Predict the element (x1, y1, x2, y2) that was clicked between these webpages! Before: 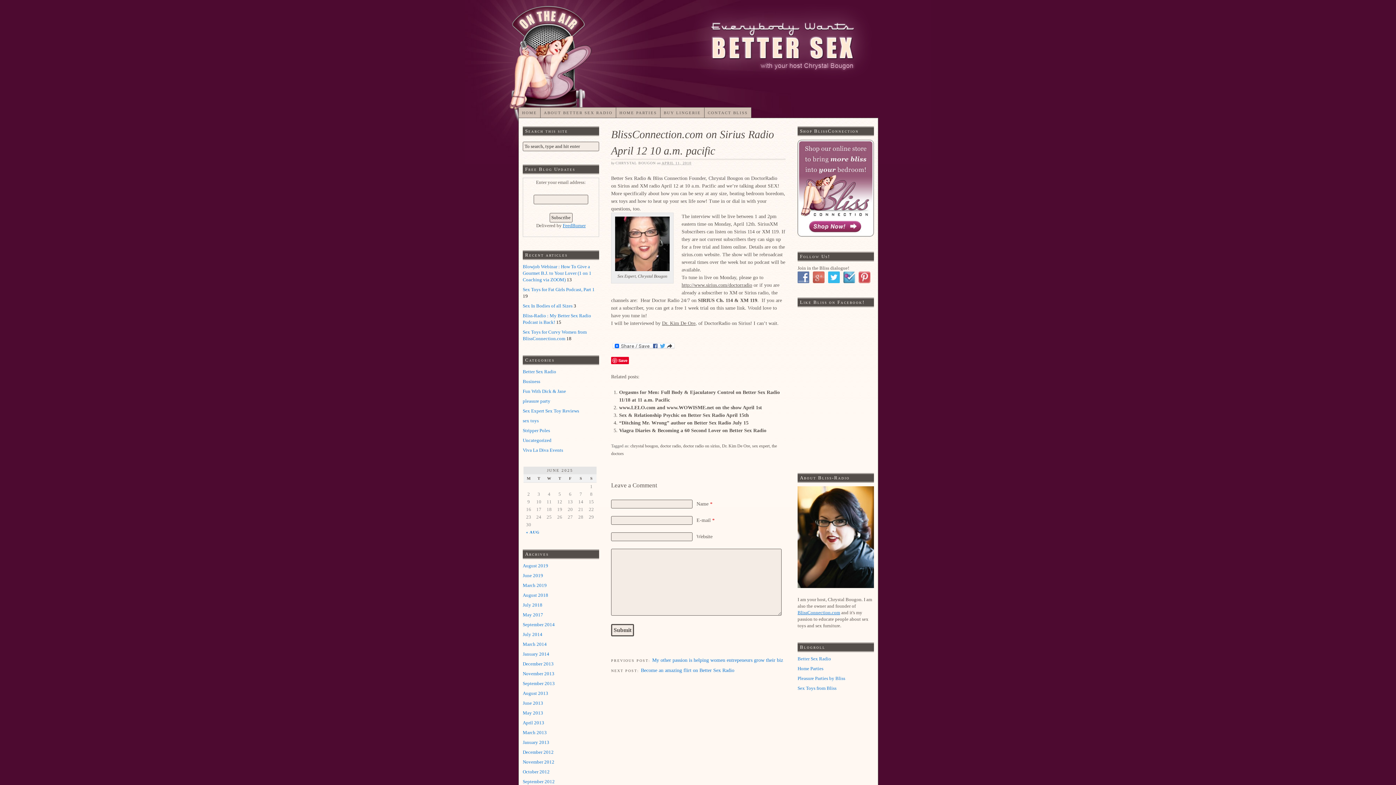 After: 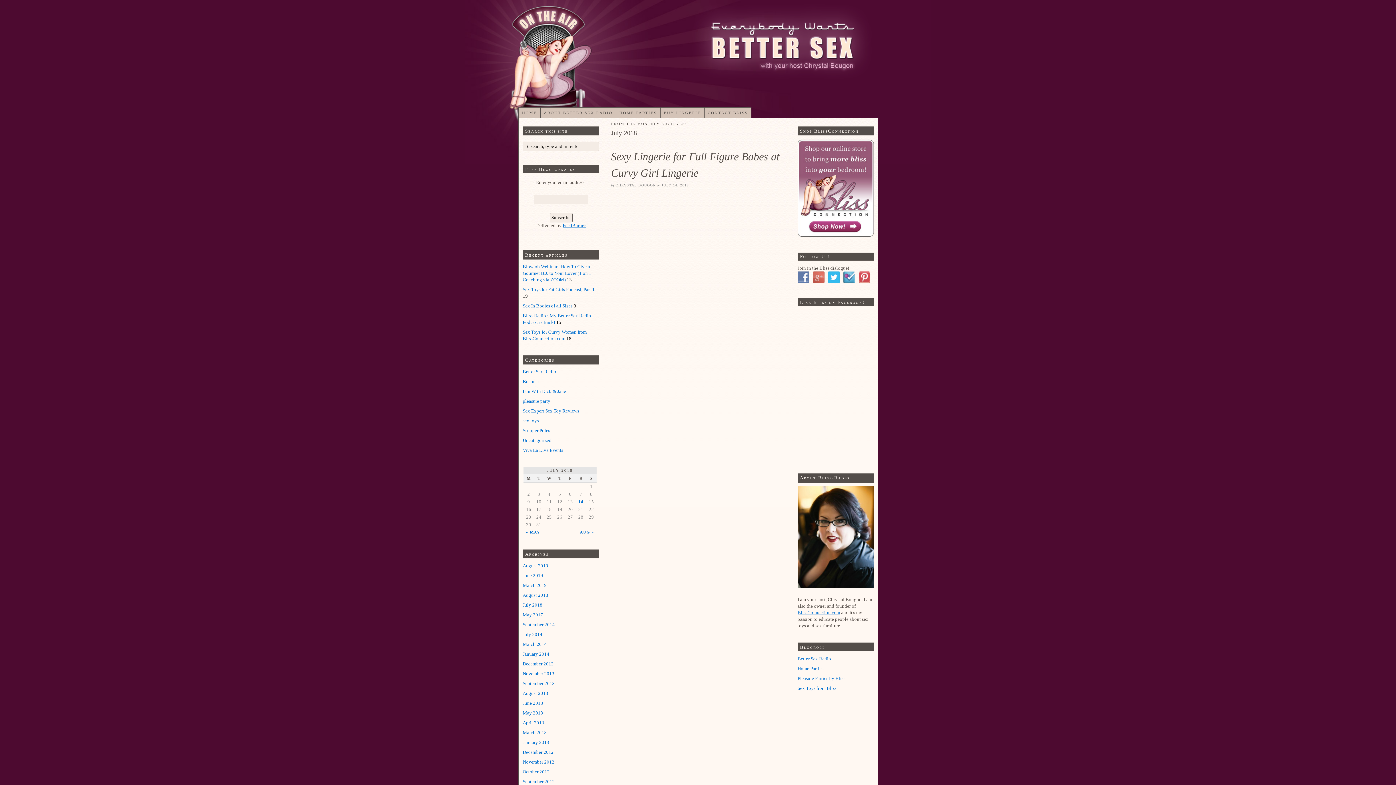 Action: bbox: (522, 602, 542, 608) label: July 2018